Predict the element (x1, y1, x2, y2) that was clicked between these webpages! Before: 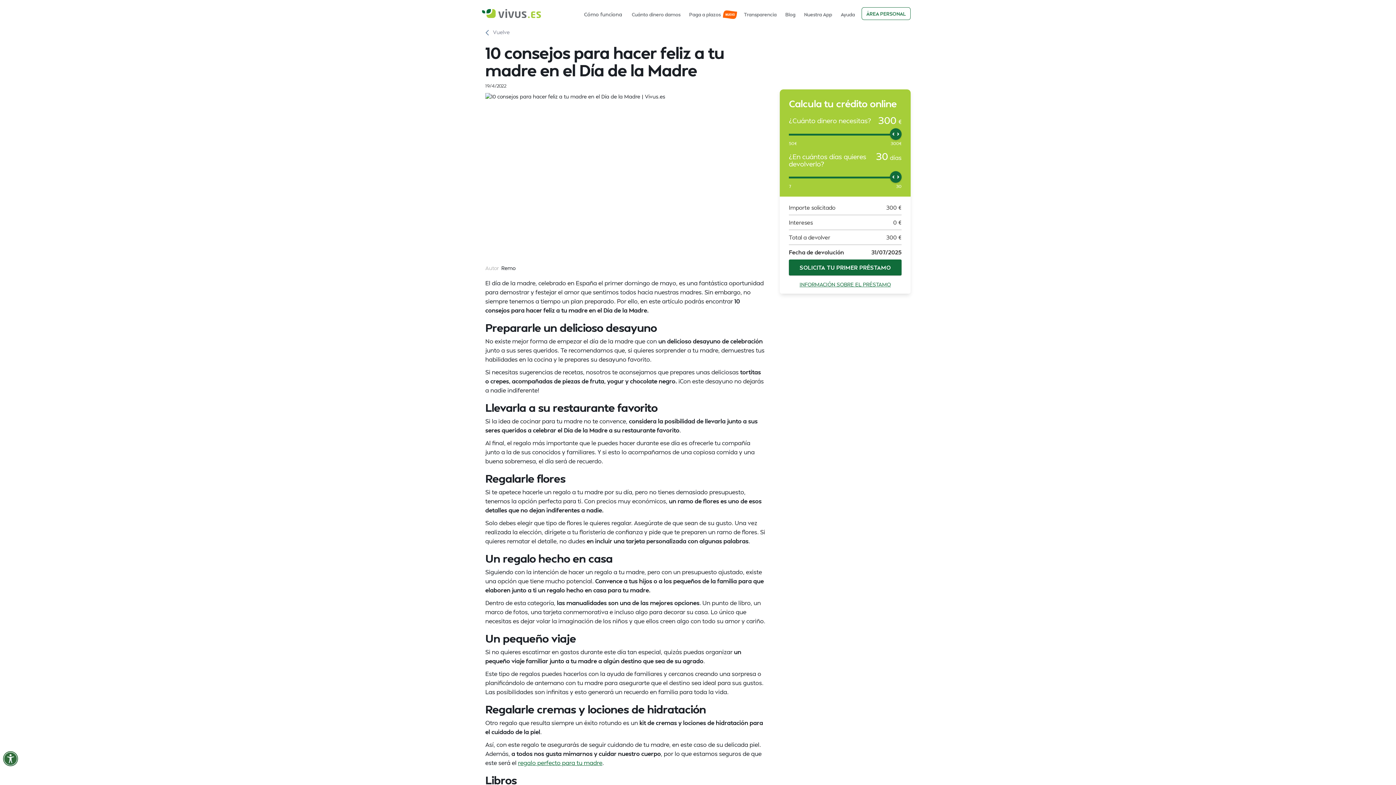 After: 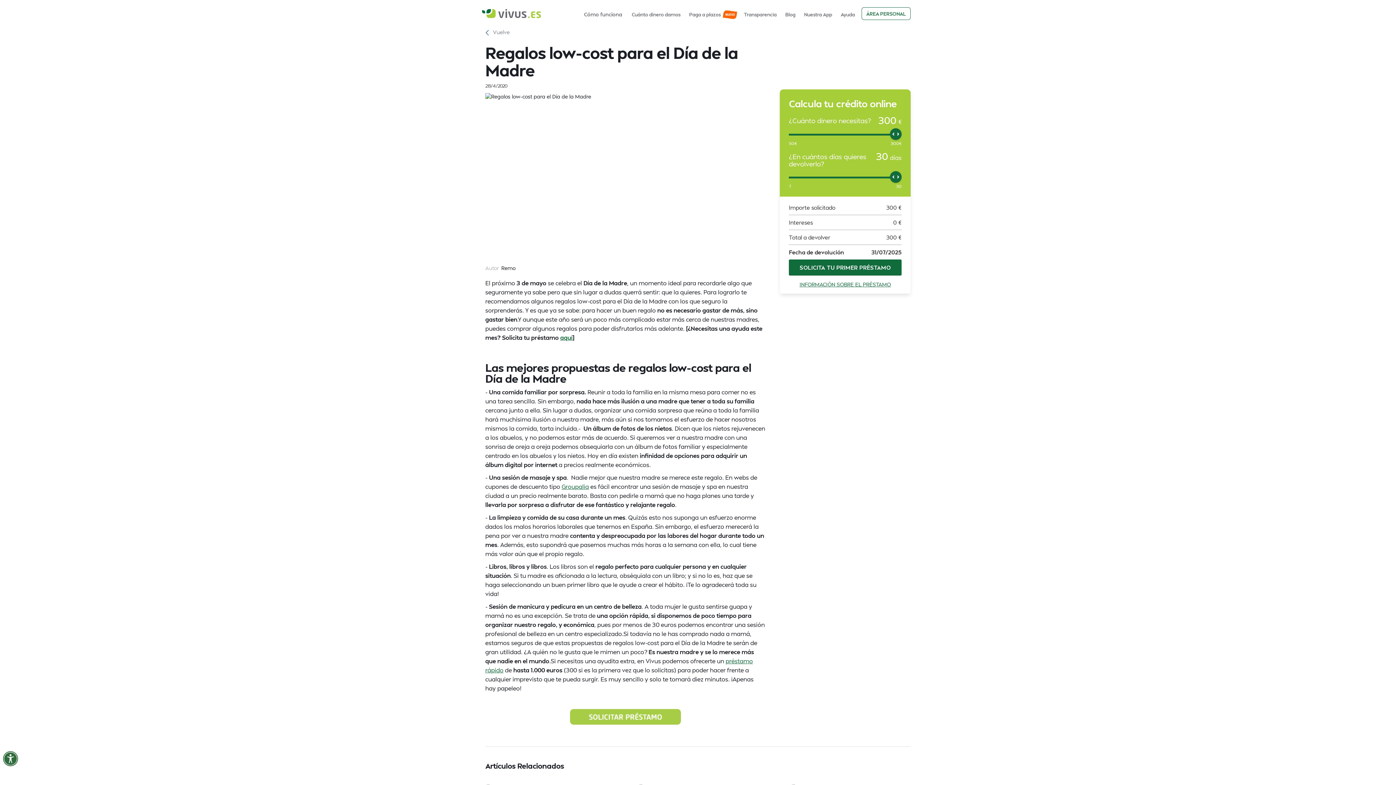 Action: bbox: (518, 759, 602, 766) label: regalo perfecto para tu madre